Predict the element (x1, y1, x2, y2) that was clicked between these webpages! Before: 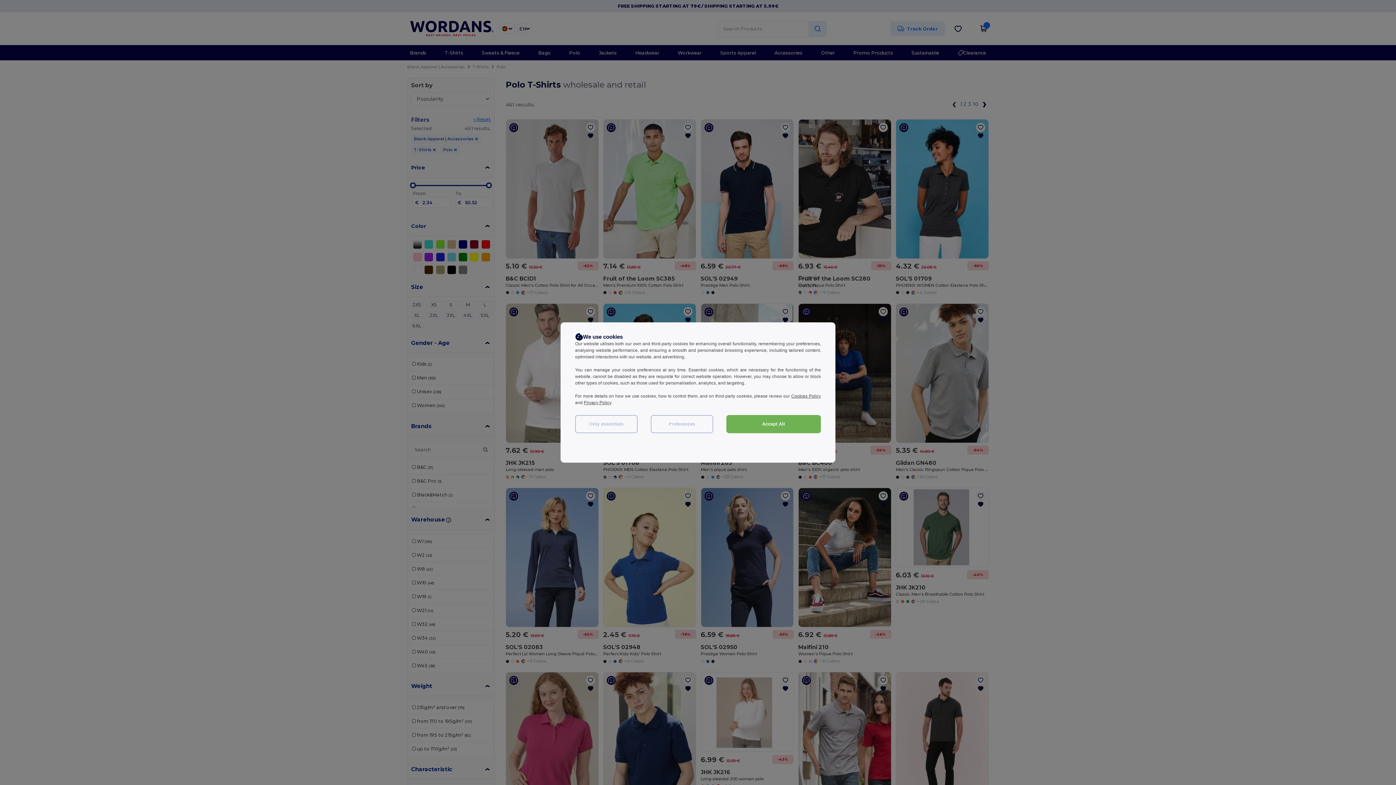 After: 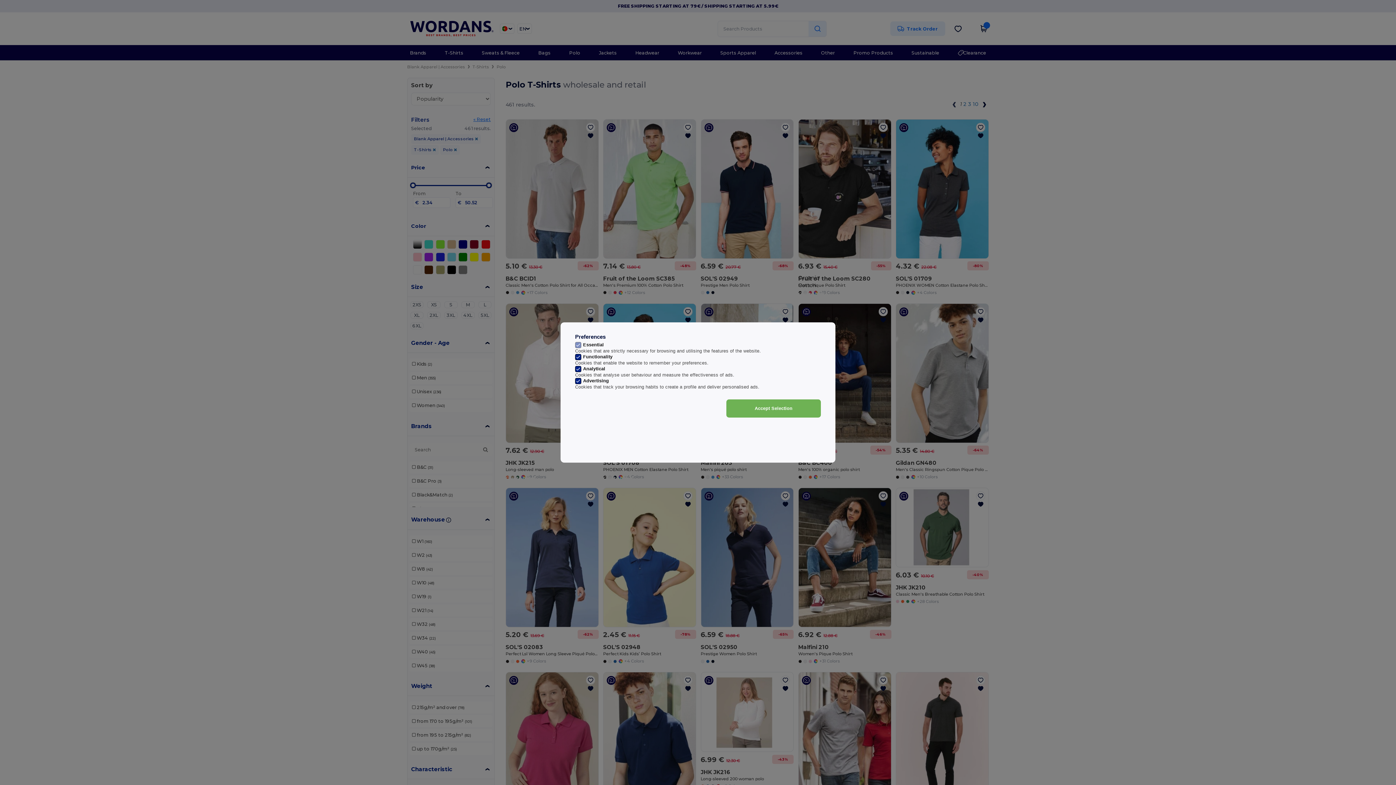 Action: label: Preferences bbox: (650, 415, 713, 433)